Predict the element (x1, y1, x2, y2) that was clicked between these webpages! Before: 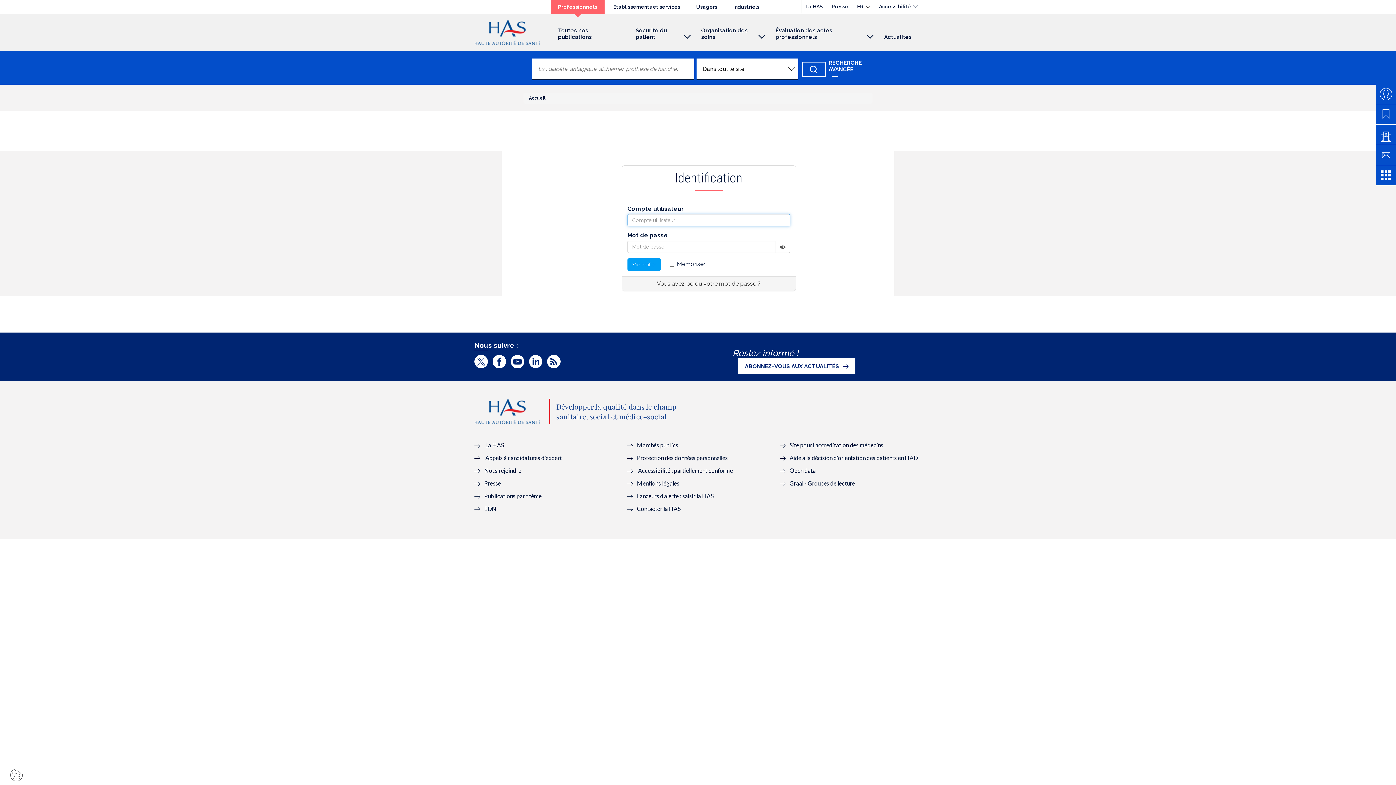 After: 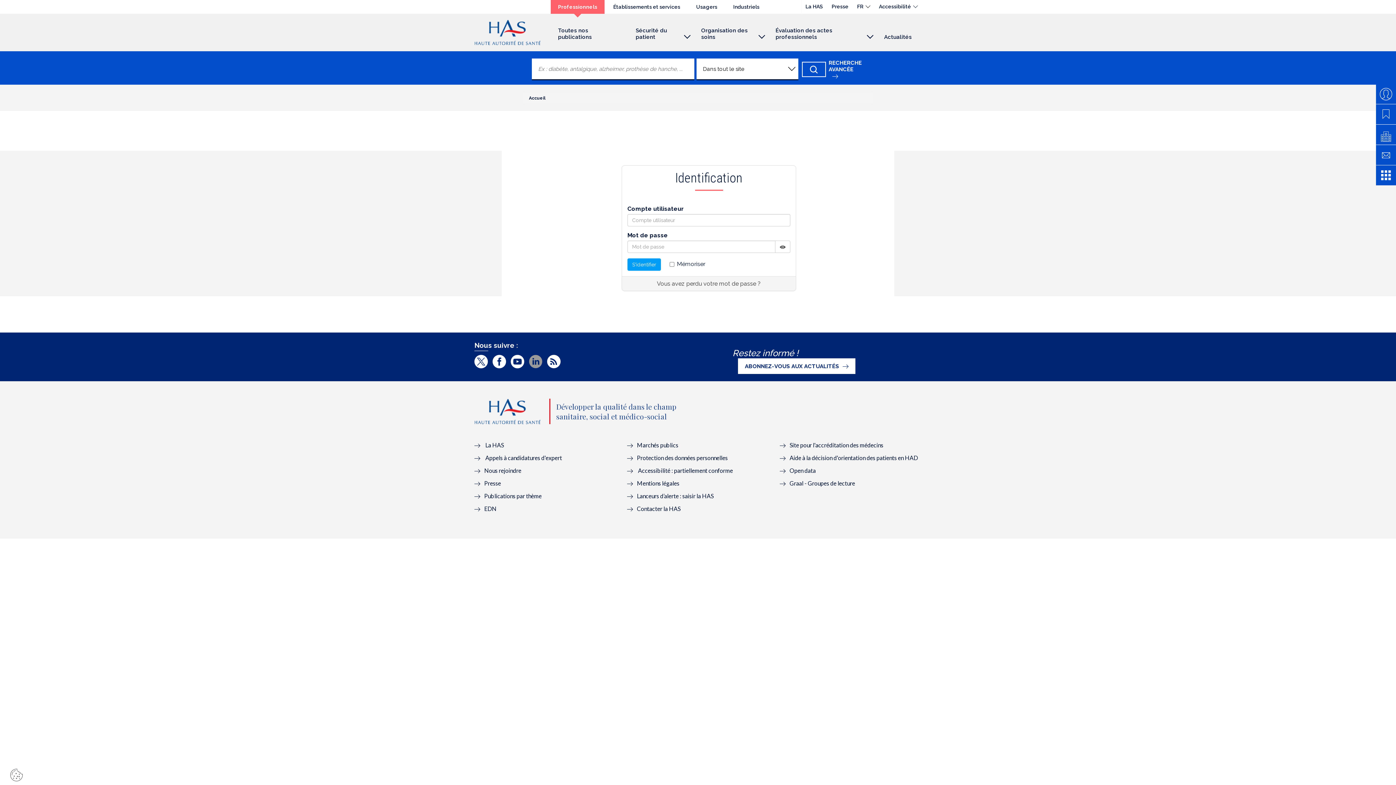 Action: label: LinkedIn (nouvelle fenêtre) bbox: (529, 354, 542, 370)